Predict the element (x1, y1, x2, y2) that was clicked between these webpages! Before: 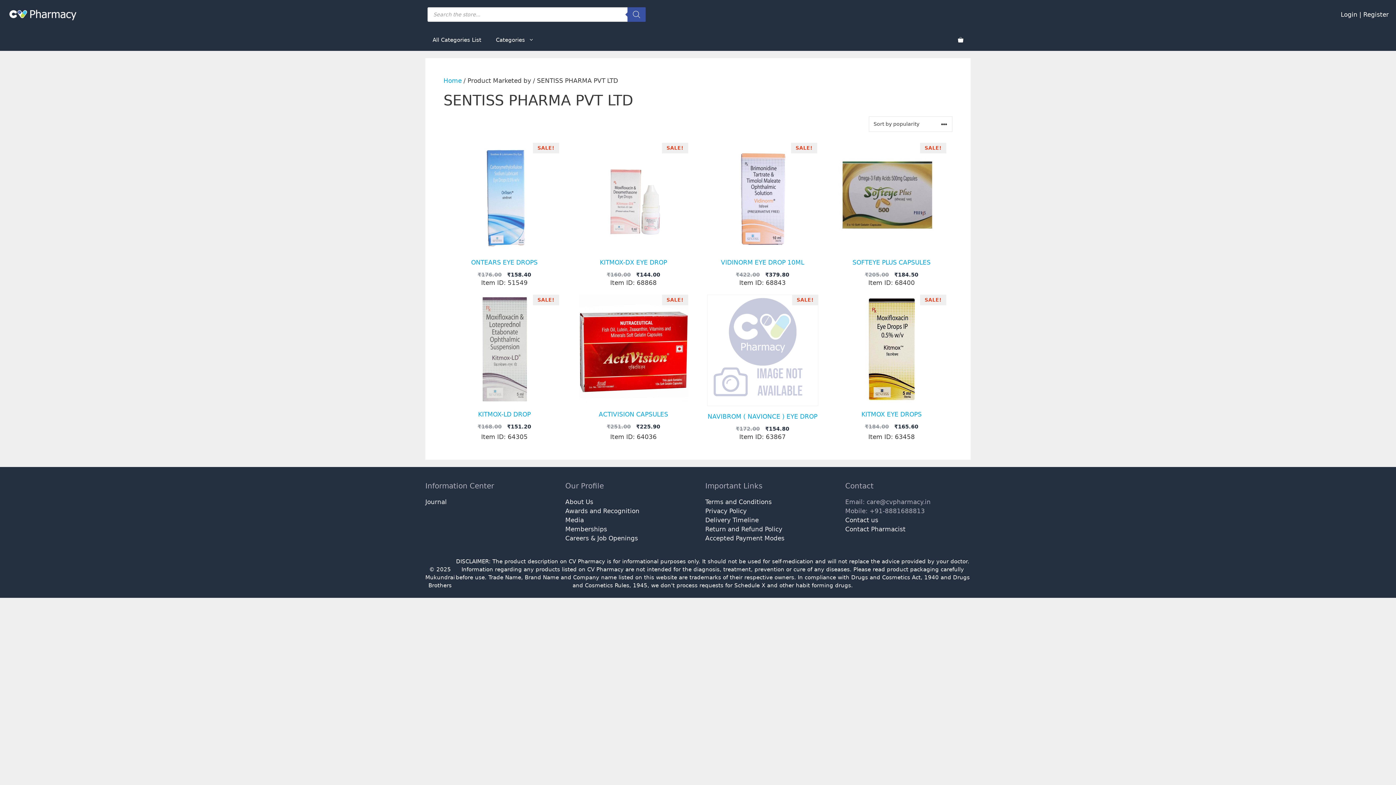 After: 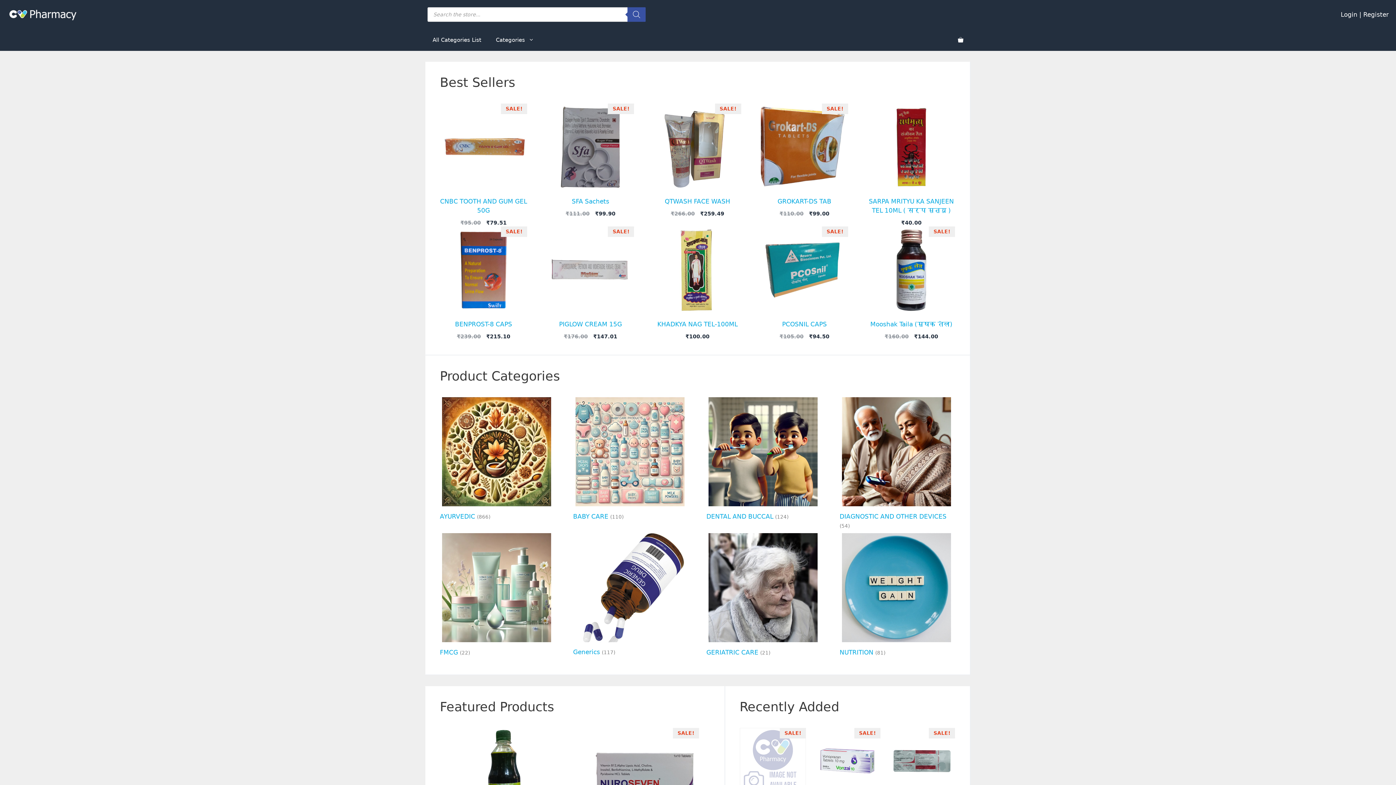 Action: bbox: (7, 10, 80, 17)